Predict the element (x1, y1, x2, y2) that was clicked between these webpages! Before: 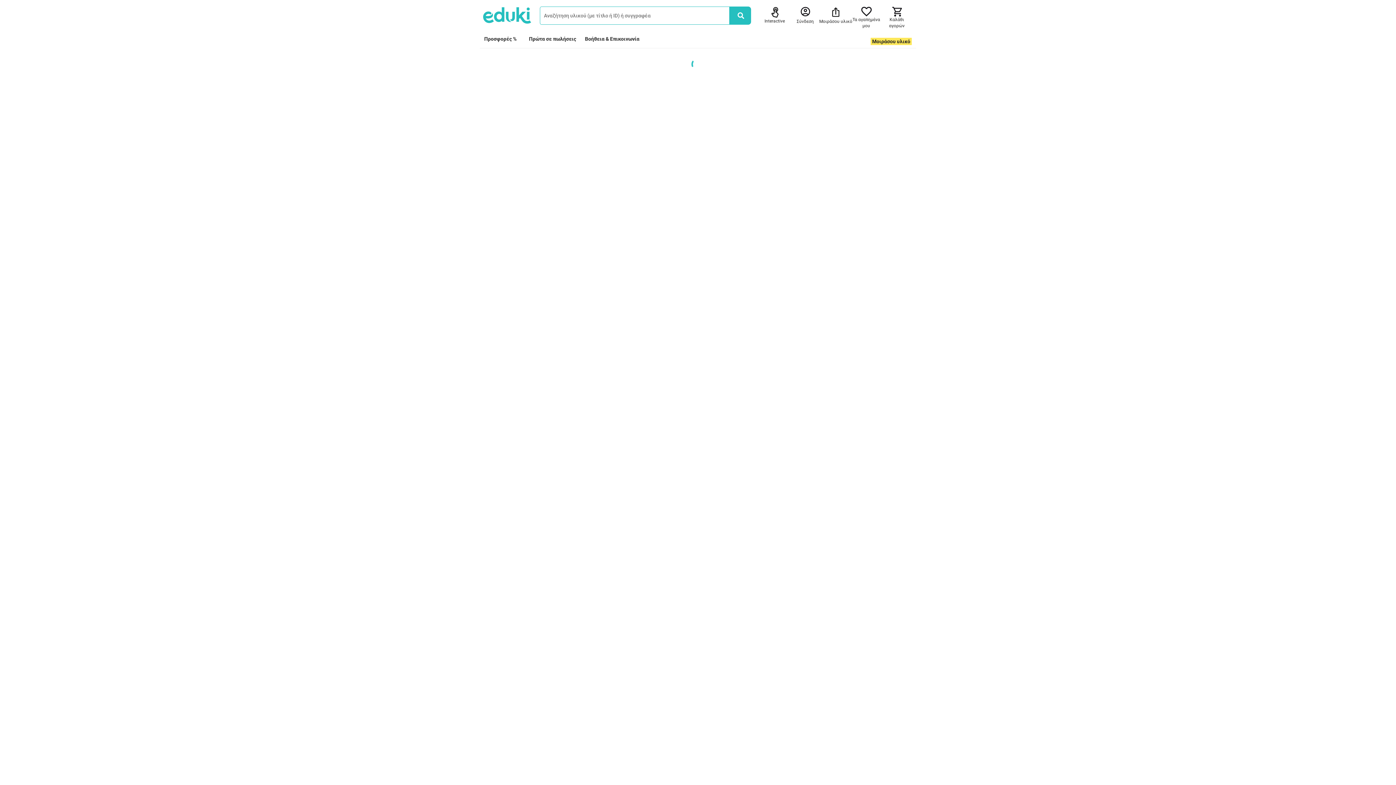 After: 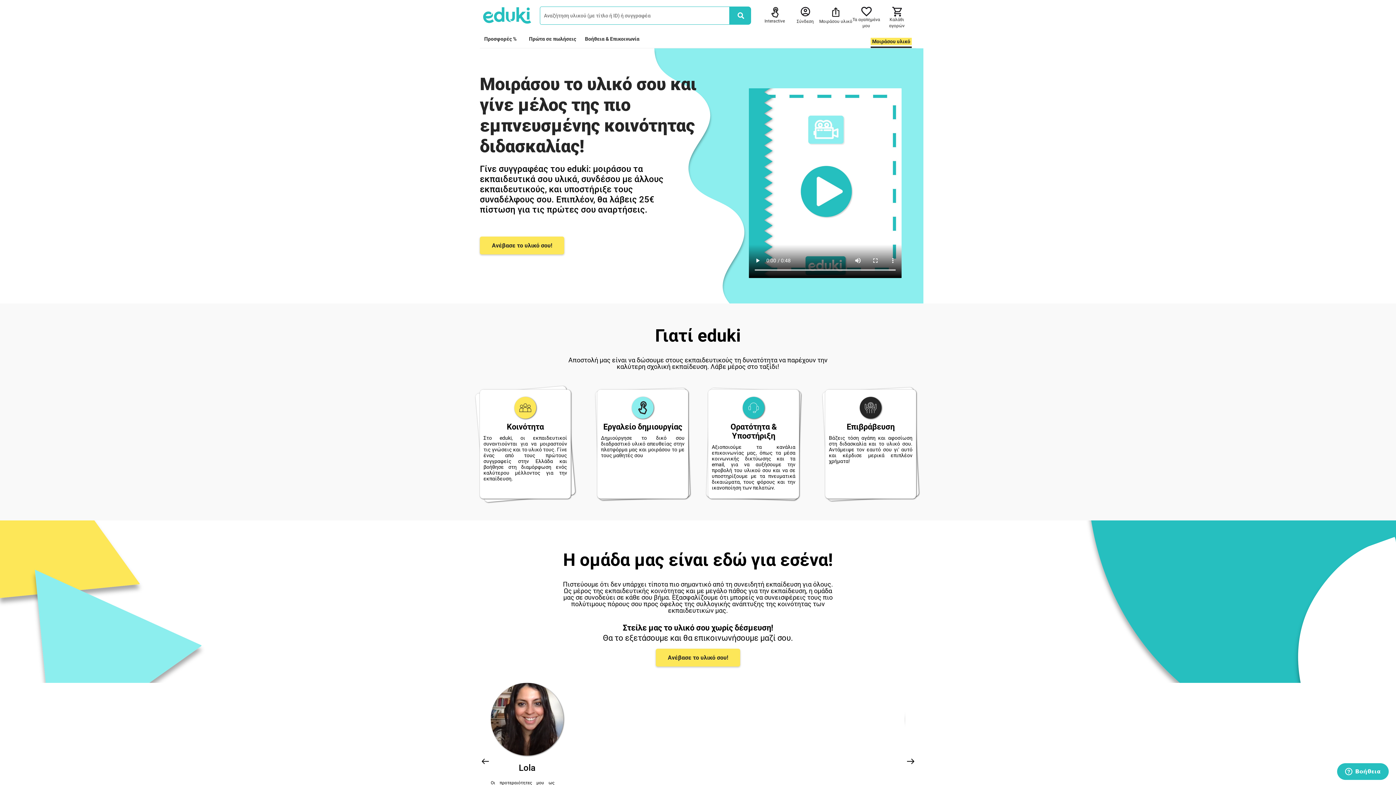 Action: label: Μοιράσου υλικό bbox: (870, 37, 912, 45)